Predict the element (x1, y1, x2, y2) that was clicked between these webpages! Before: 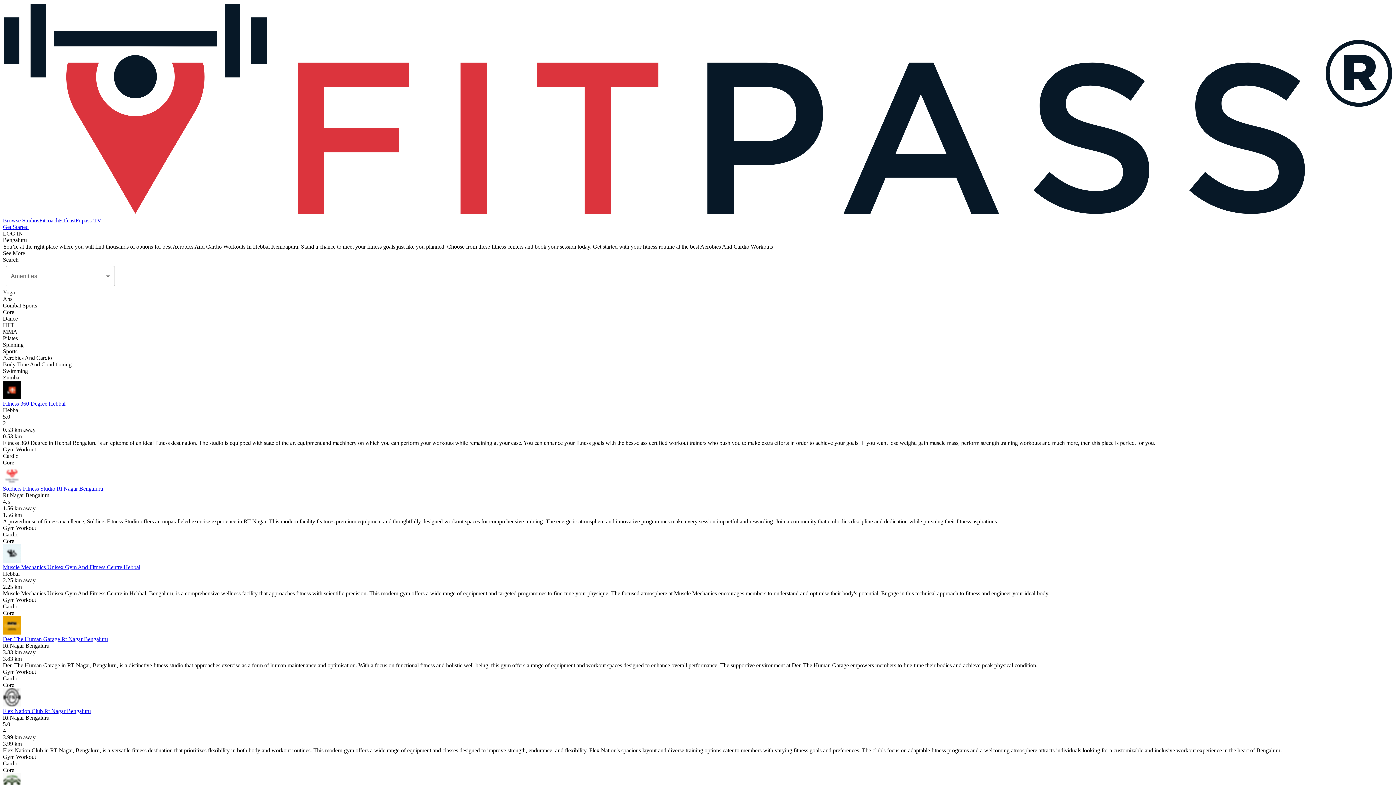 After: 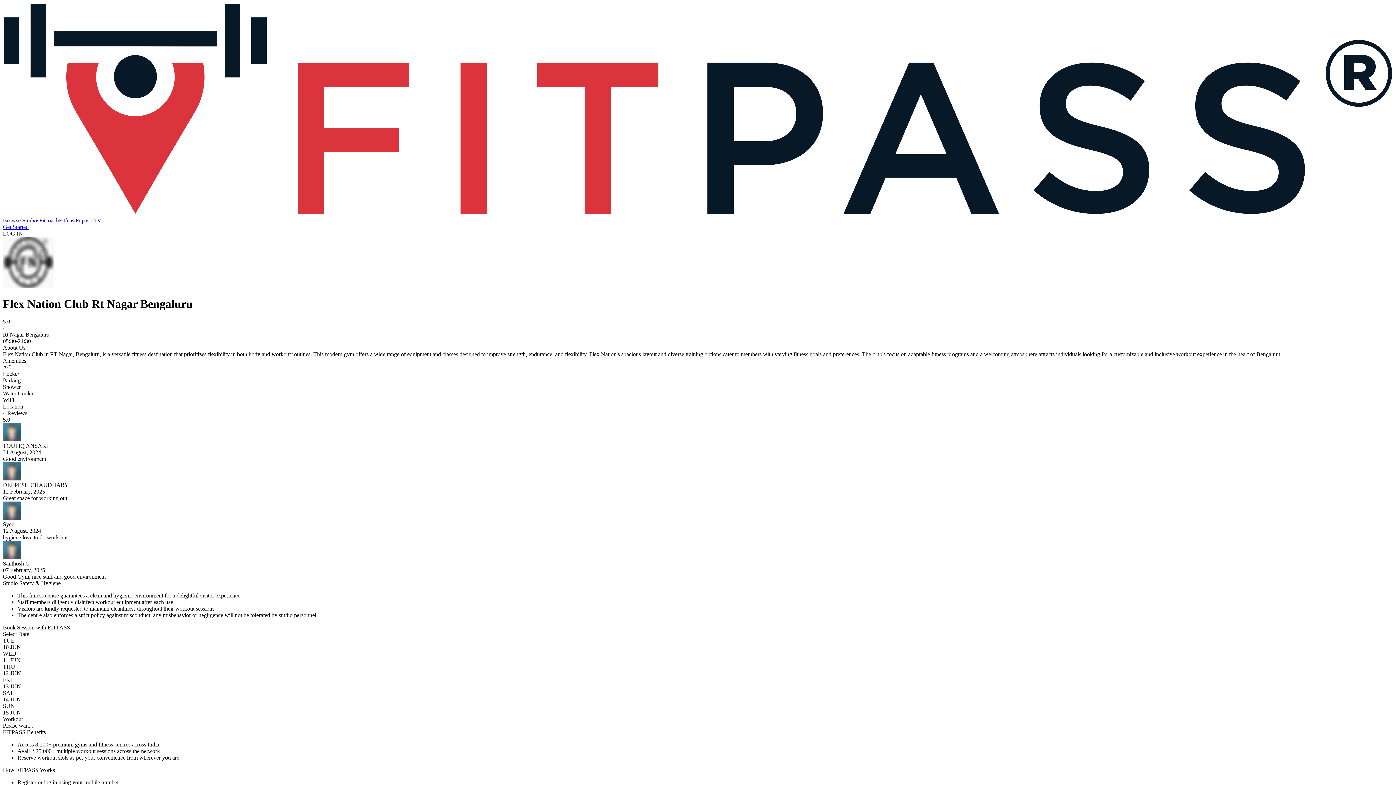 Action: label: Flex Nation Club Rt Nagar Bengaluru bbox: (2, 708, 1393, 715)